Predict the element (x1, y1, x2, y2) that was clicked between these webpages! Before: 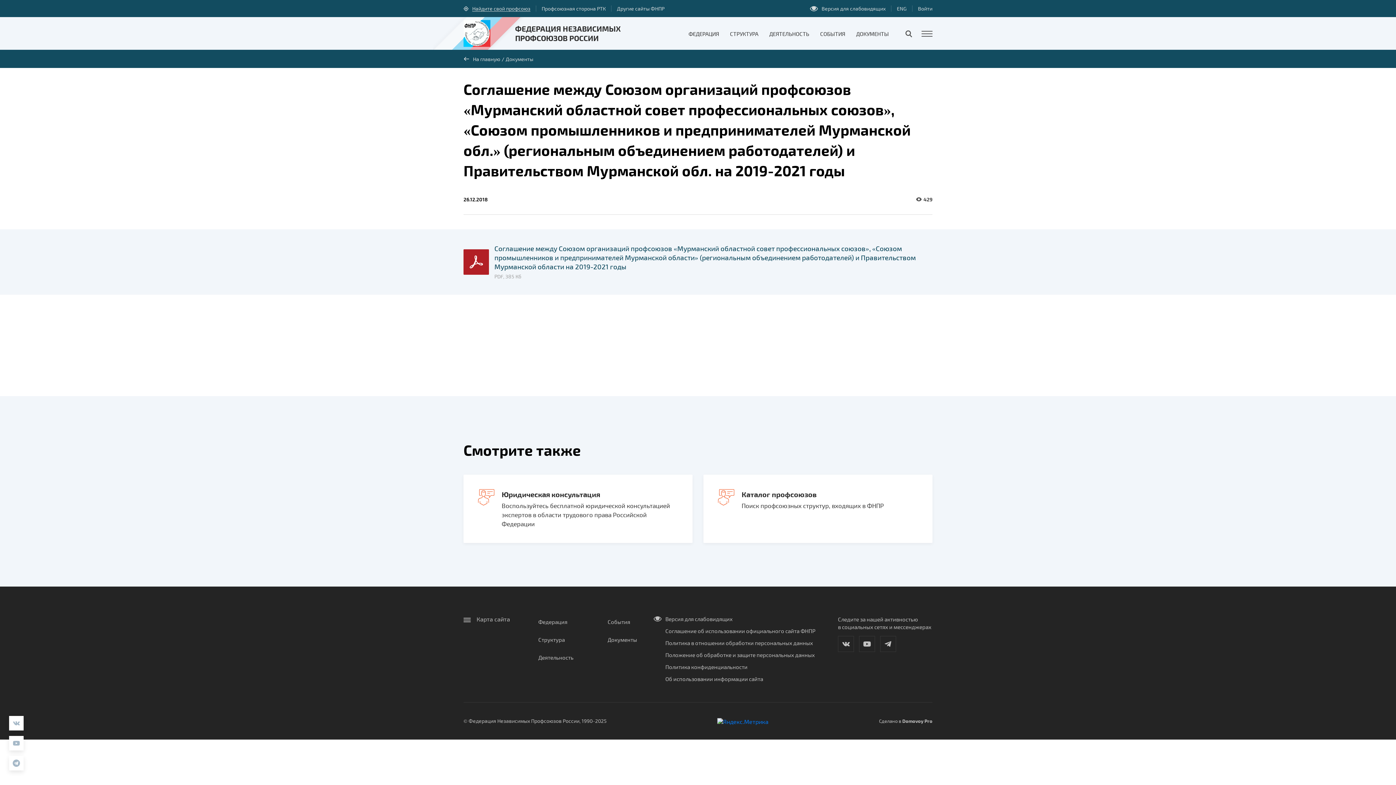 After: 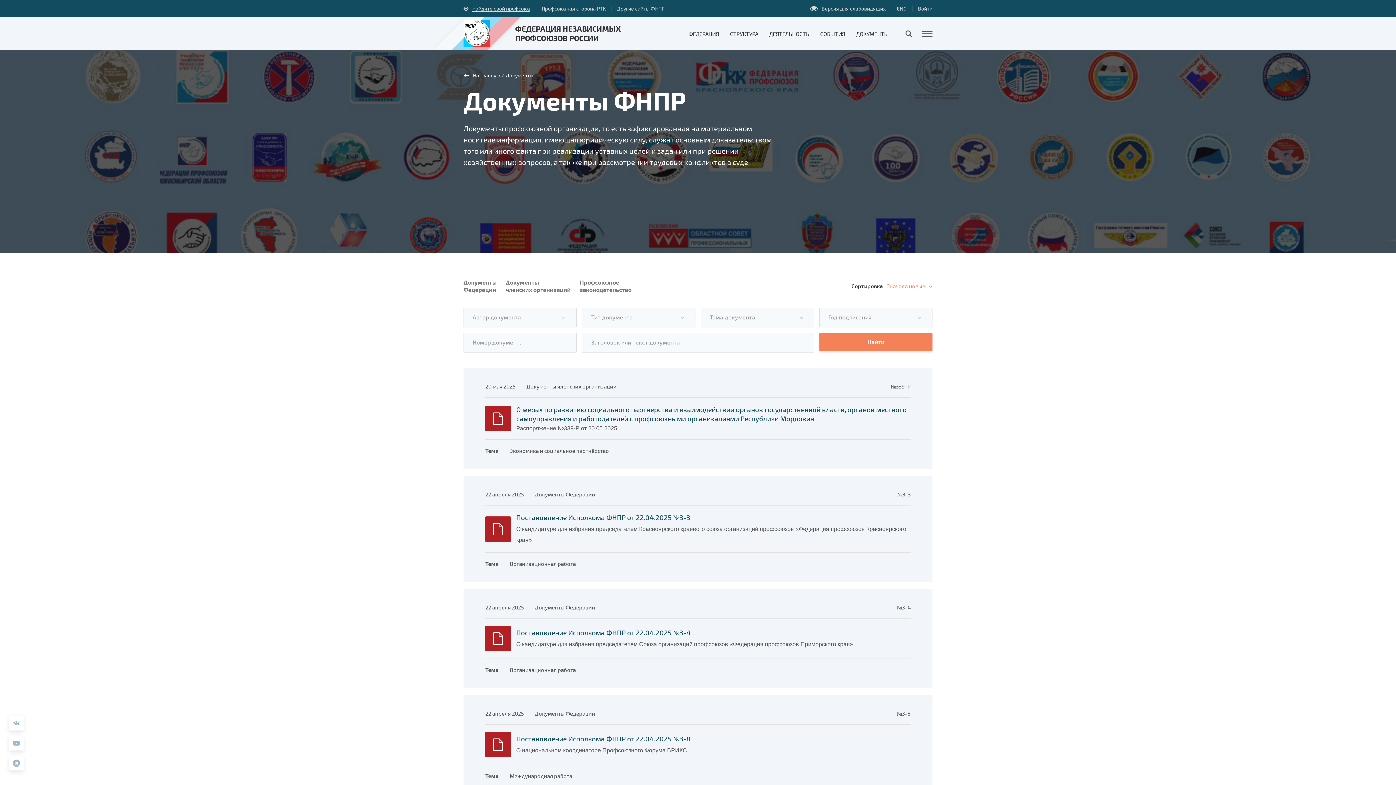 Action: label: Документы bbox: (505, 55, 533, 62)